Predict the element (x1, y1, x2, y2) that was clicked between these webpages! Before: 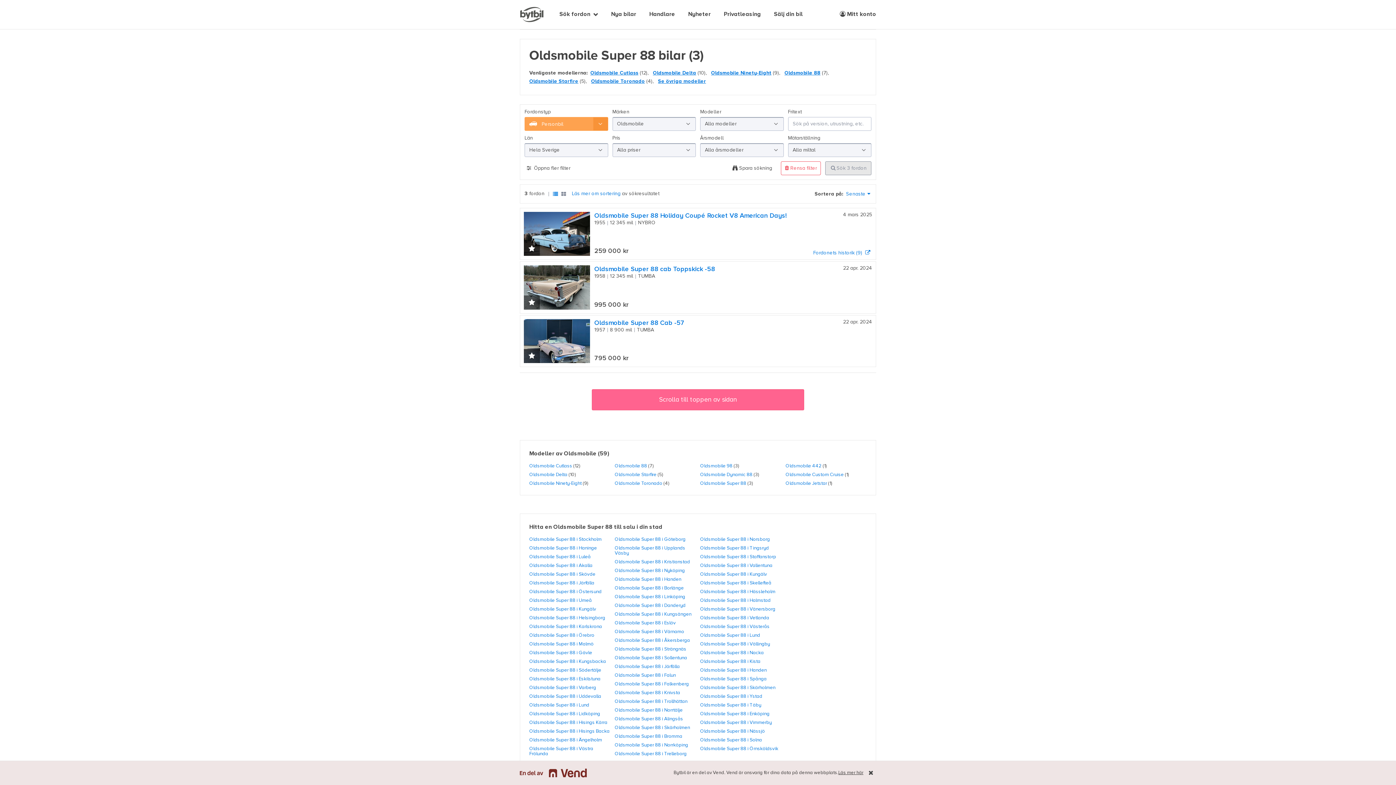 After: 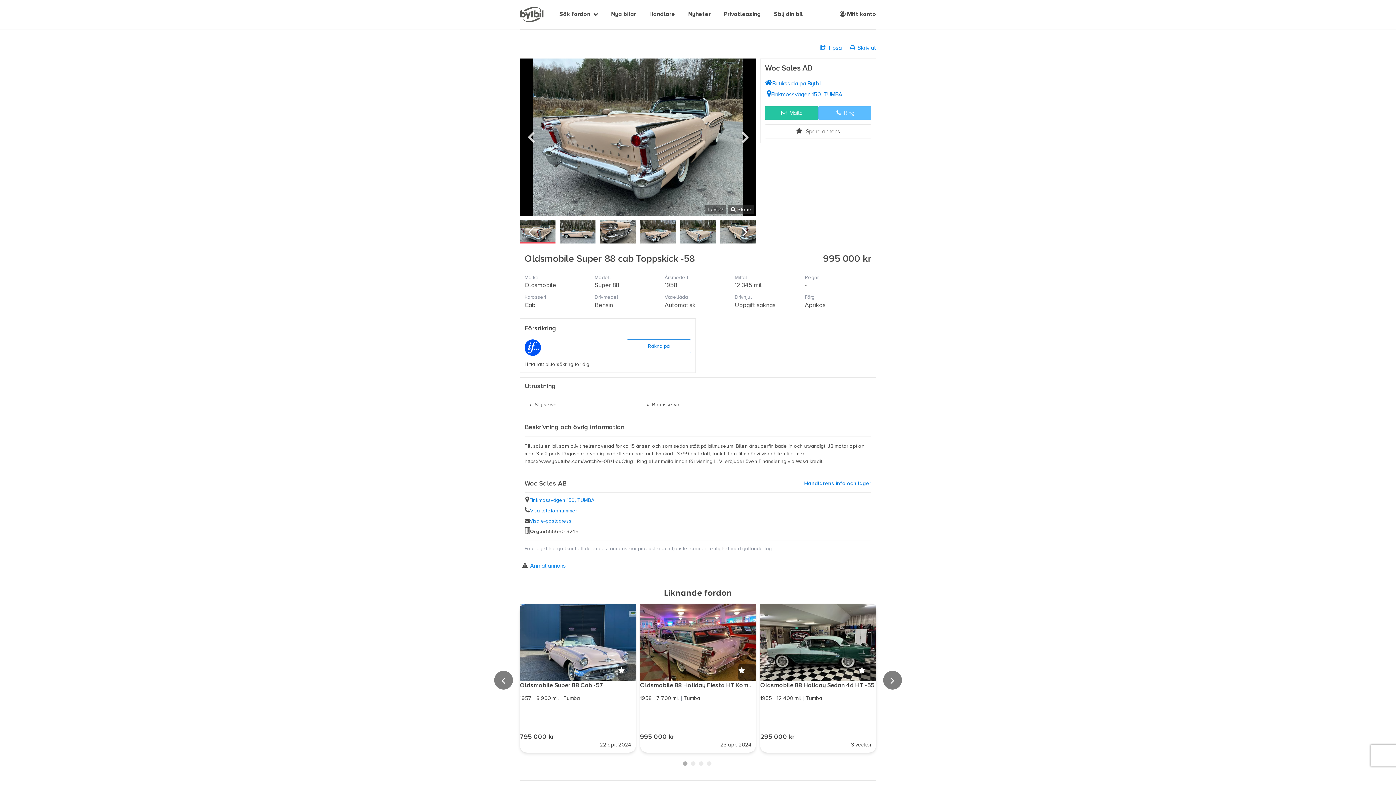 Action: bbox: (594, 266, 715, 272) label: Oldsmobile Super 88 cab Toppskick -58